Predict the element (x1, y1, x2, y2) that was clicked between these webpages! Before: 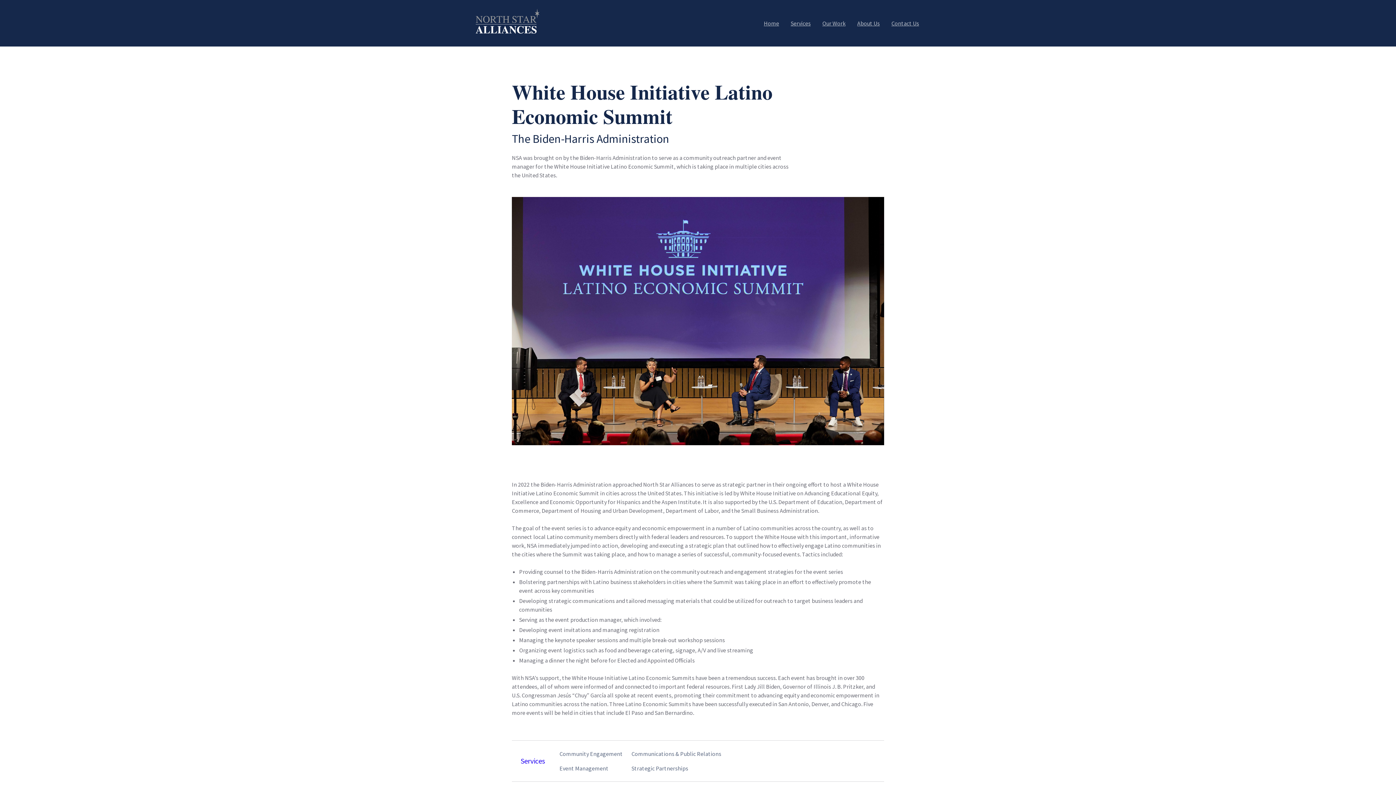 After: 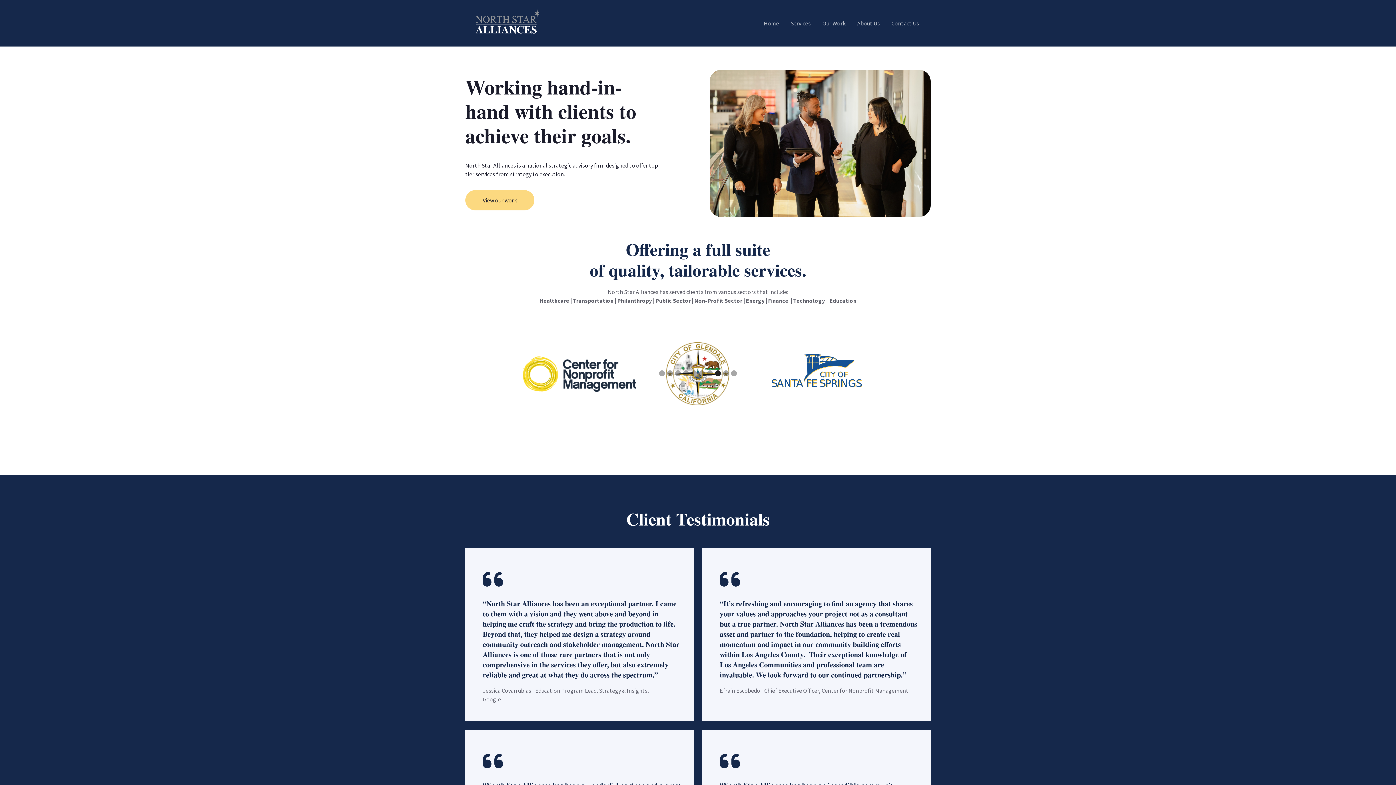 Action: label: home bbox: (465, 3, 550, 42)